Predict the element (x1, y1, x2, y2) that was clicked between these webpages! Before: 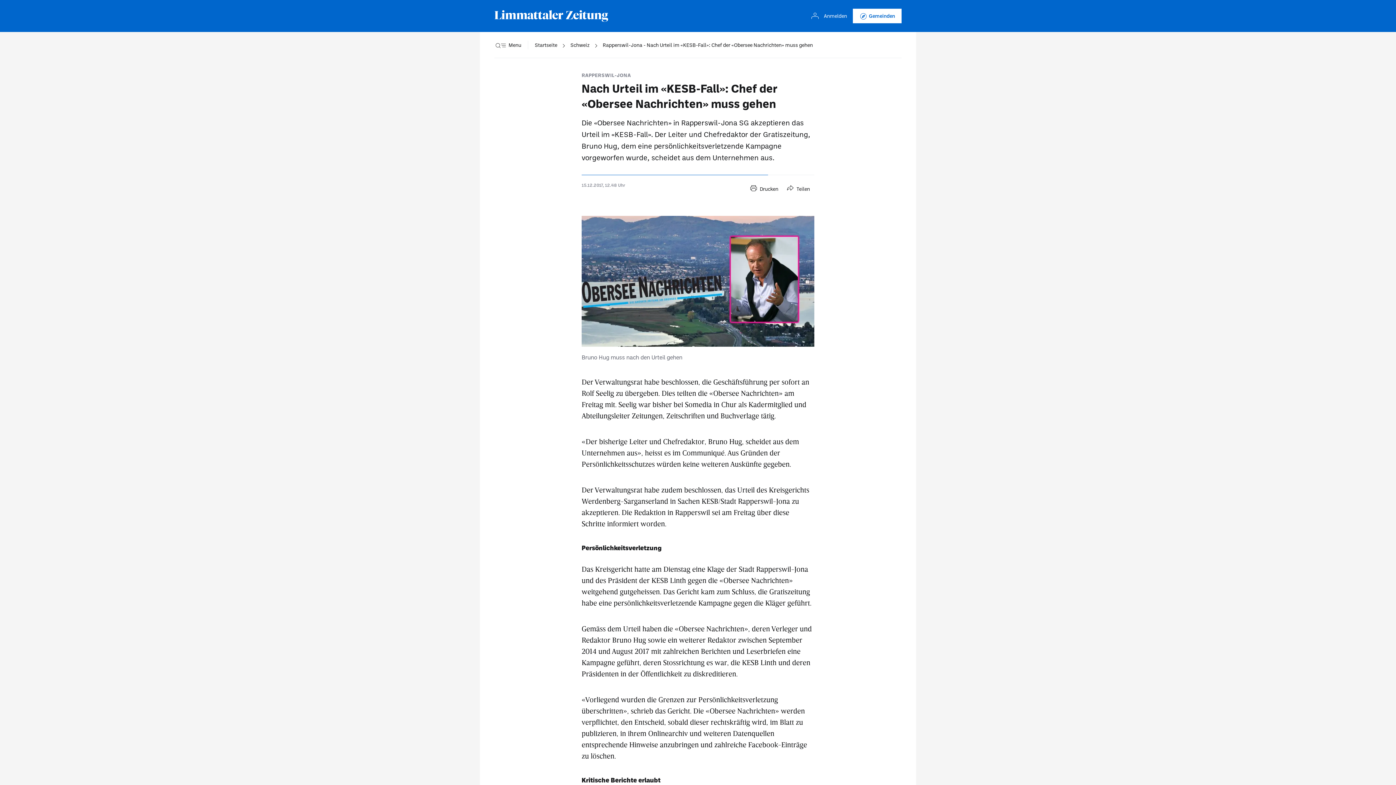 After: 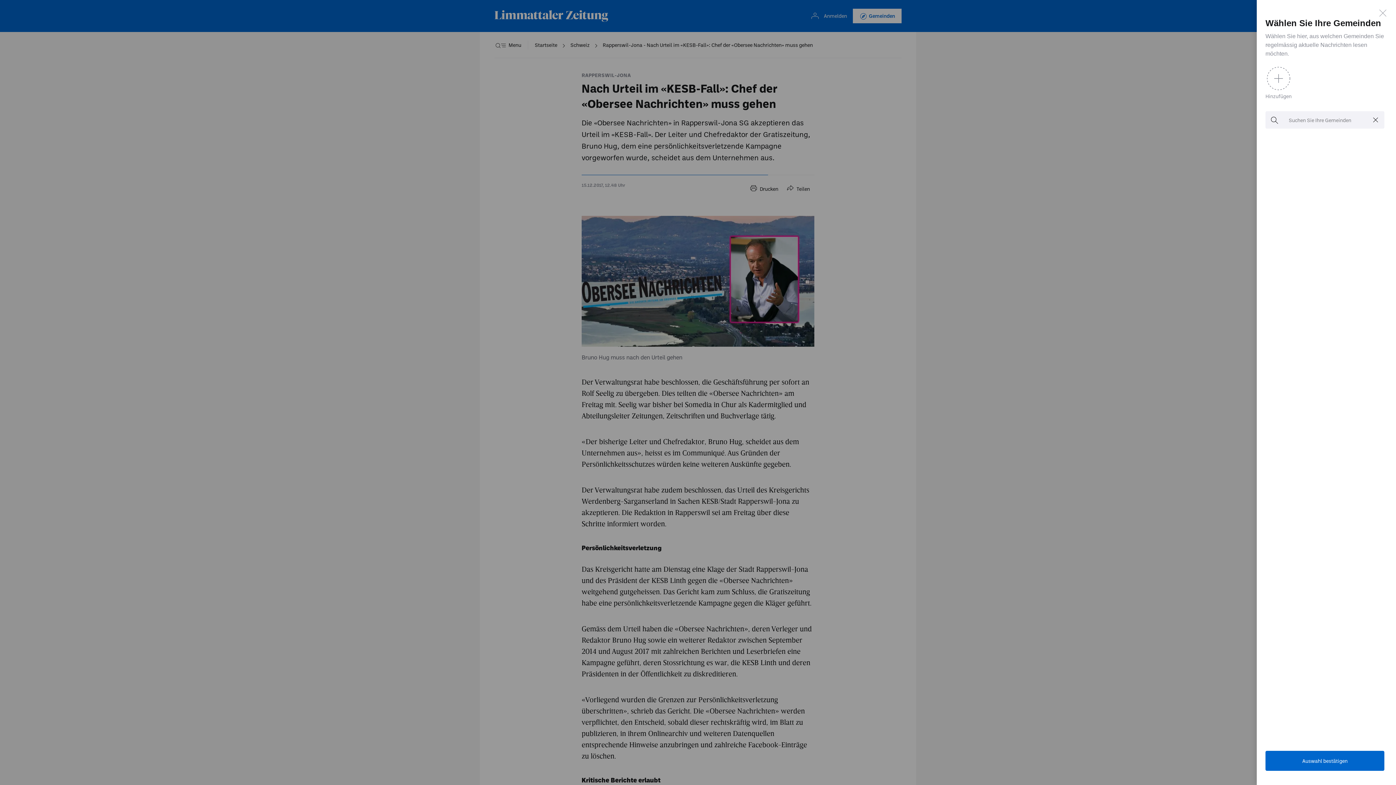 Action: bbox: (853, 8, 901, 23) label: Gemeinden